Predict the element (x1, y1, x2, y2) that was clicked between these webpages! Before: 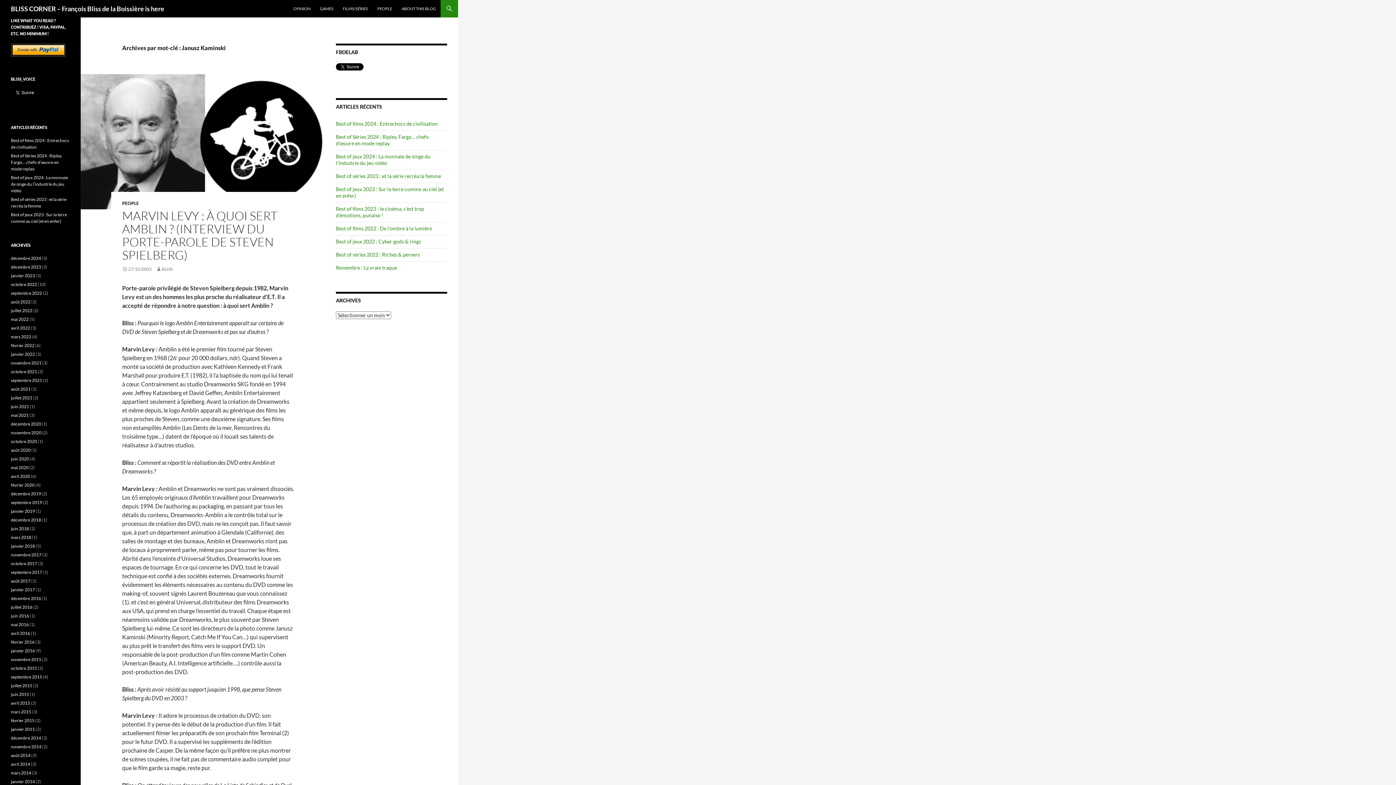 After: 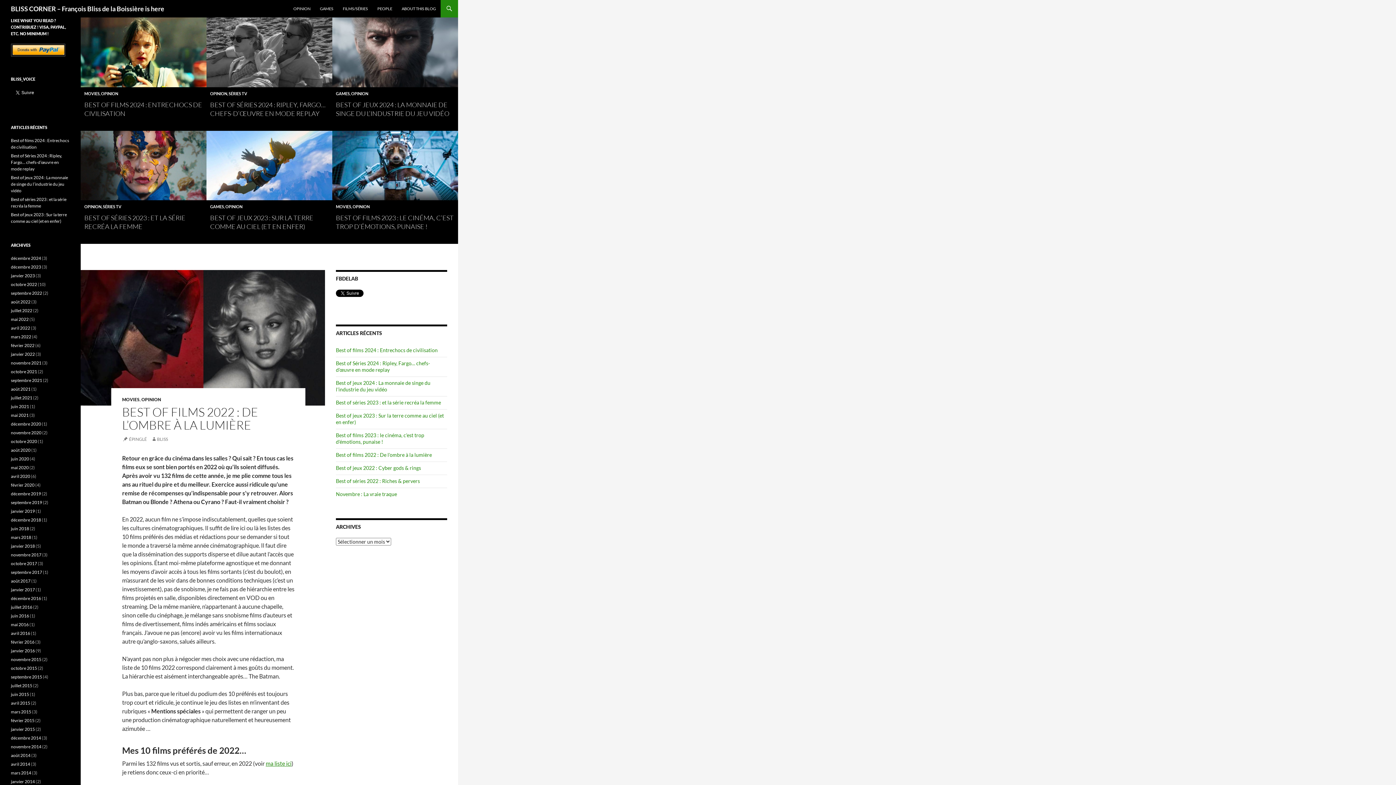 Action: label: BLISS CORNER – François Bliss de la Boissière is here bbox: (10, 0, 164, 17)